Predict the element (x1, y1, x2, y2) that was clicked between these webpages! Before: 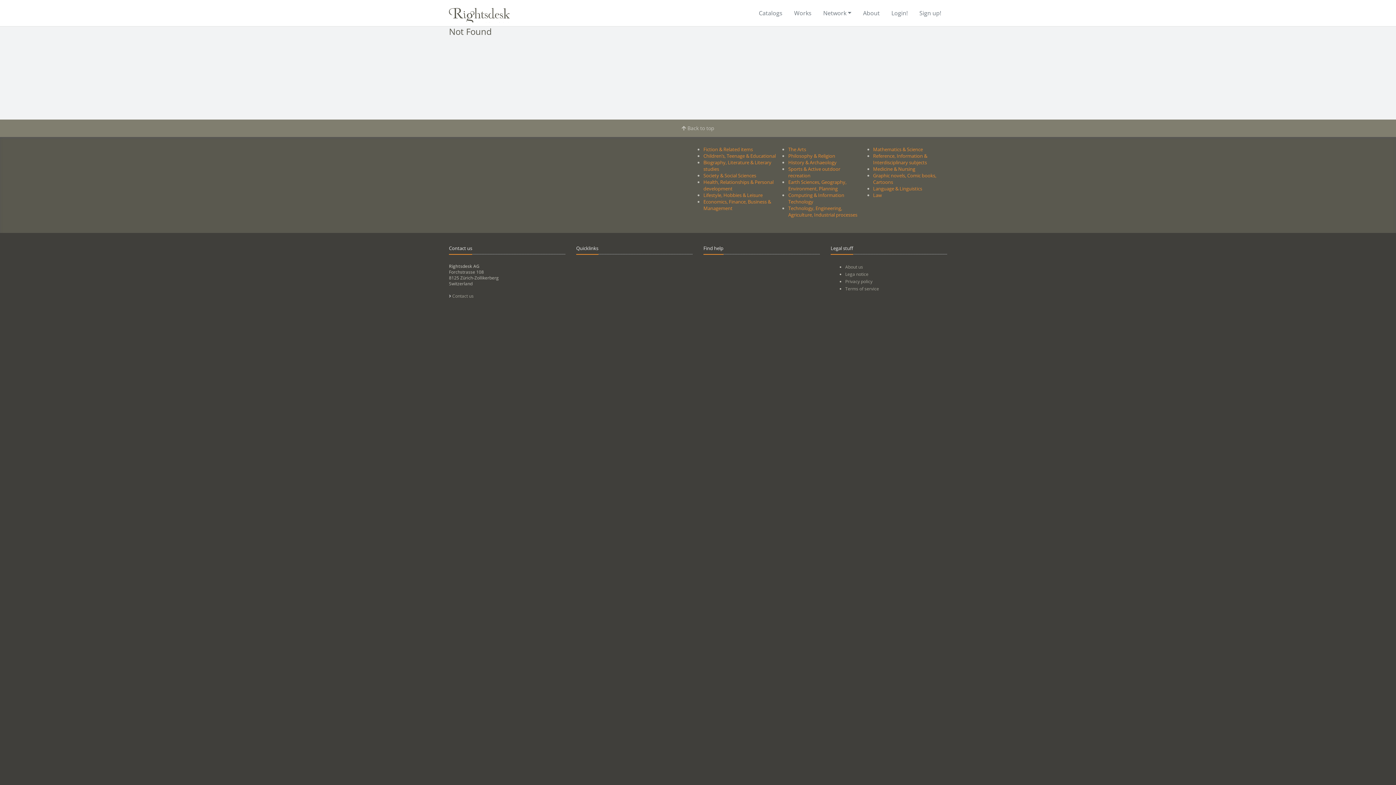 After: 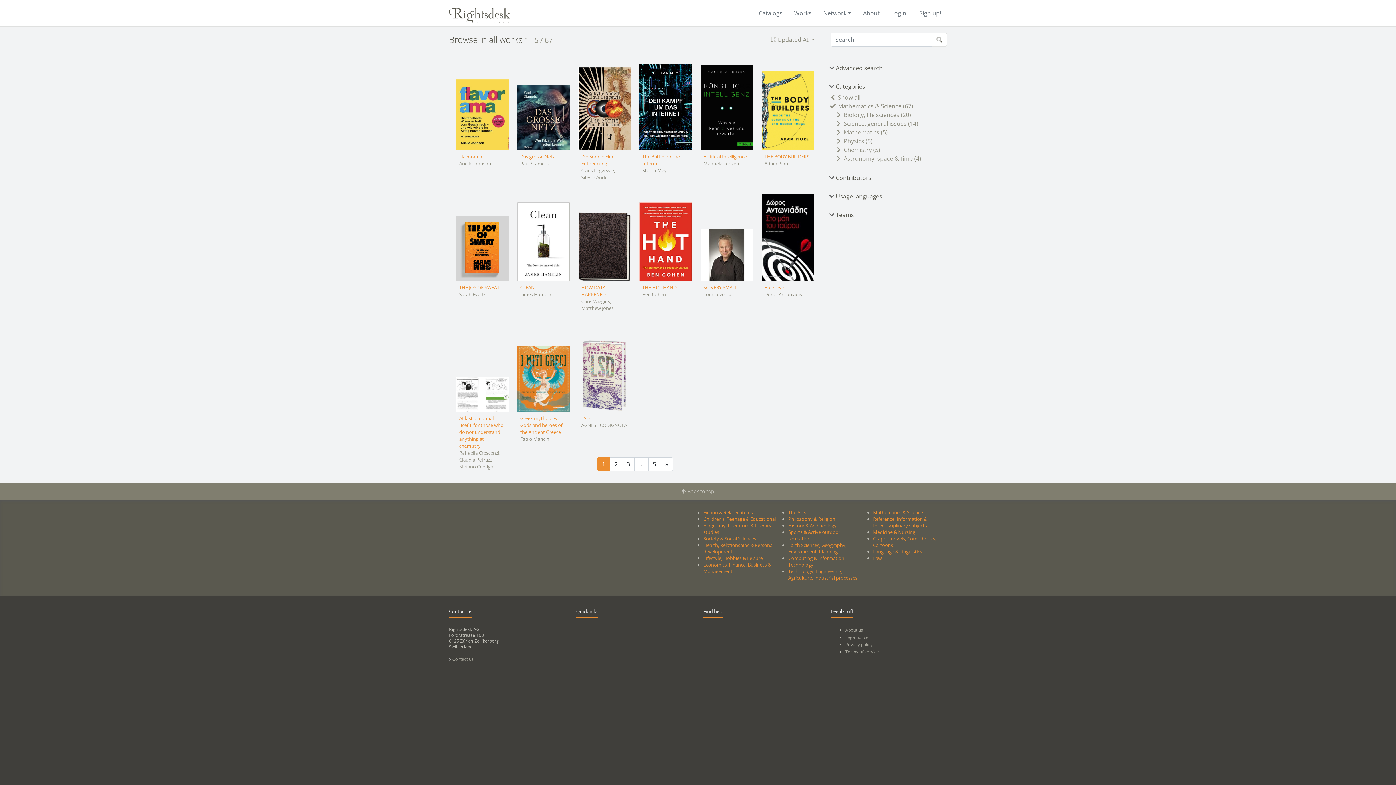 Action: bbox: (873, 146, 923, 152) label: Mathematics & Science